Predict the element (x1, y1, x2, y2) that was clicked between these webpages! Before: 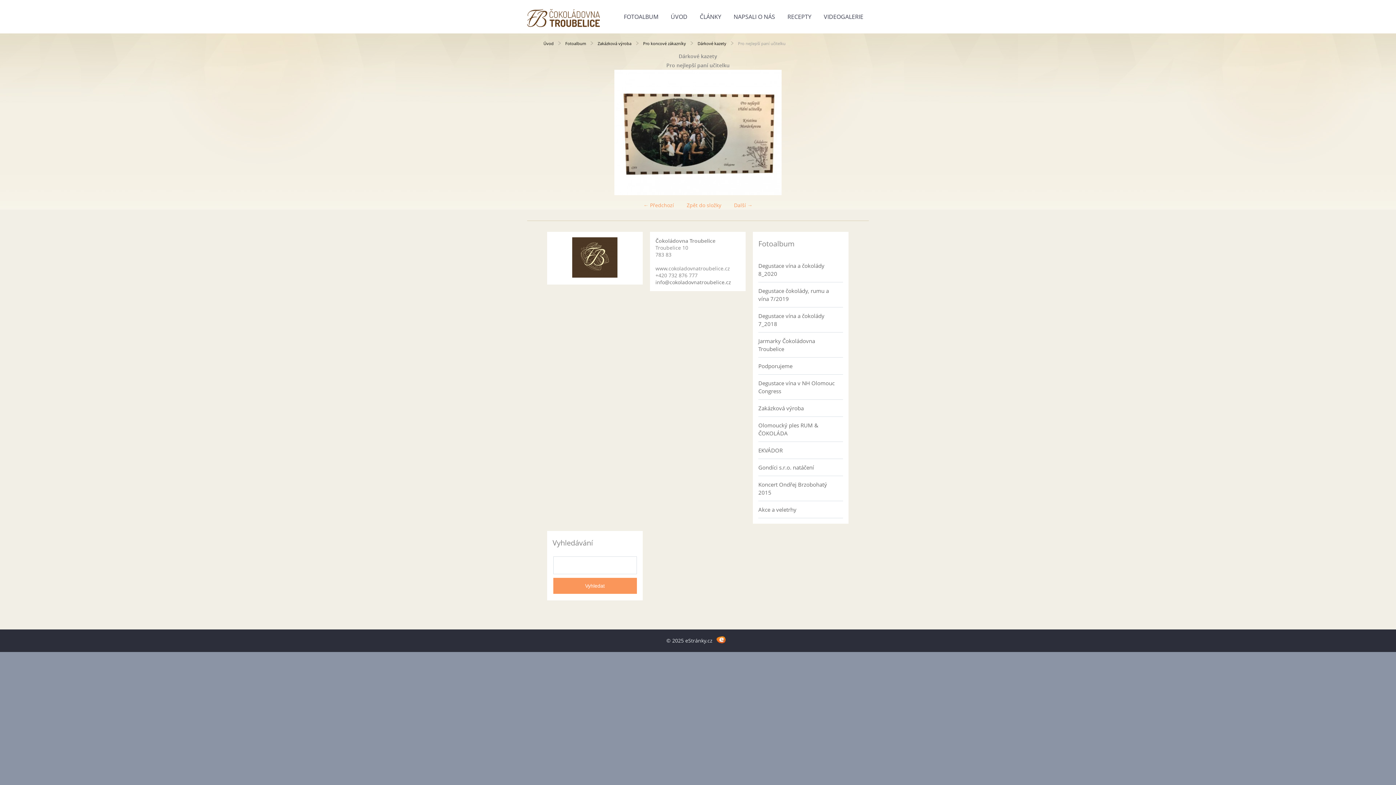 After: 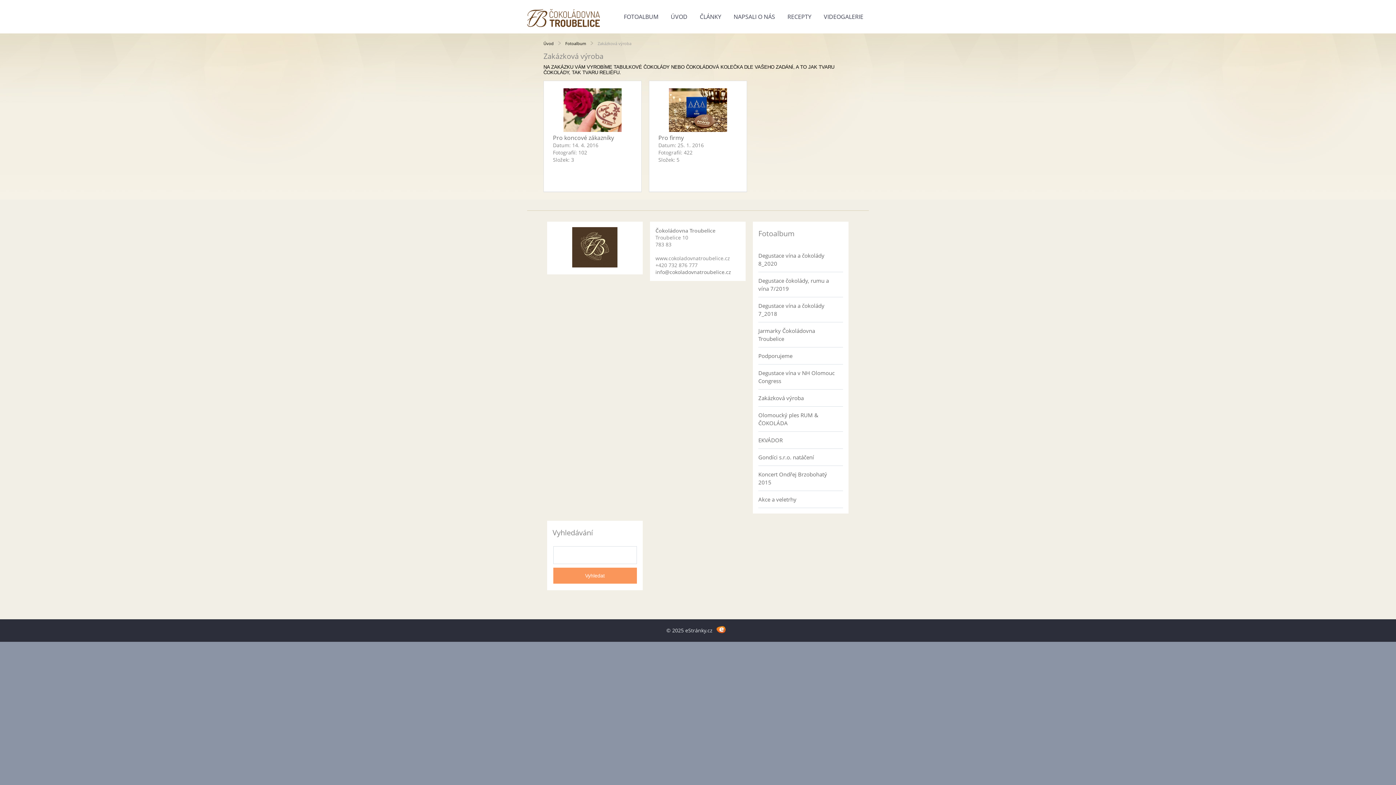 Action: bbox: (758, 400, 843, 416) label: Zakázková výroba